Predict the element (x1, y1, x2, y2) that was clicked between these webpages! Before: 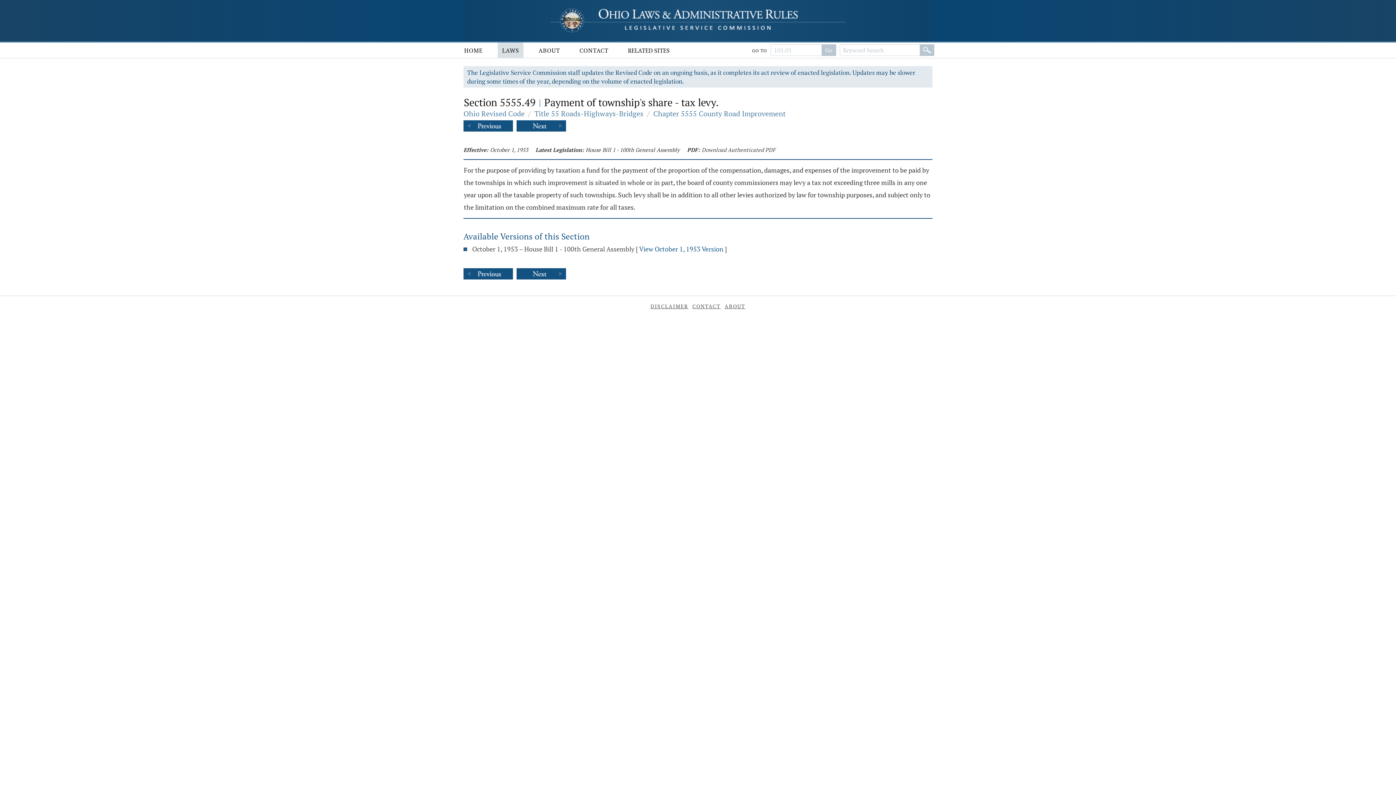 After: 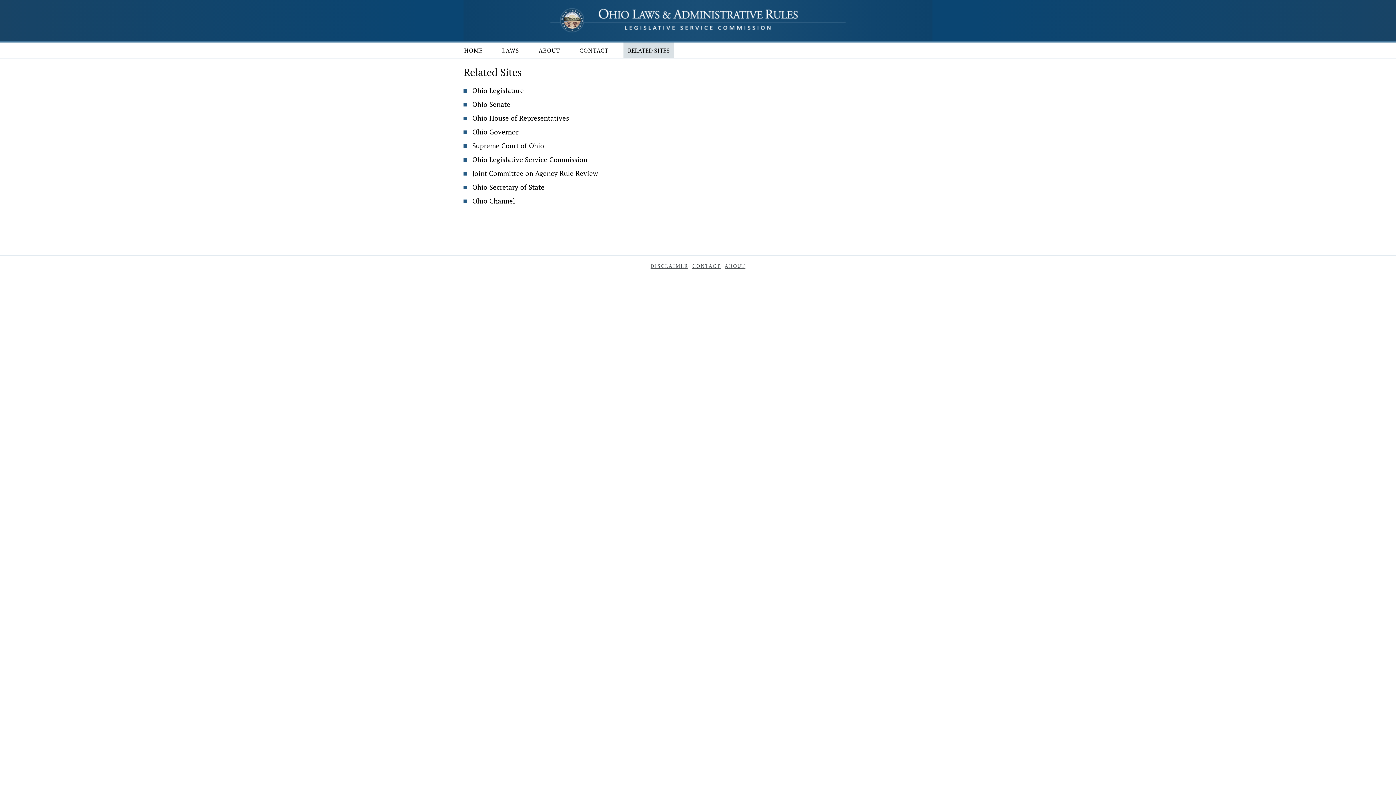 Action: bbox: (623, 42, 674, 57) label: RELATED SITES